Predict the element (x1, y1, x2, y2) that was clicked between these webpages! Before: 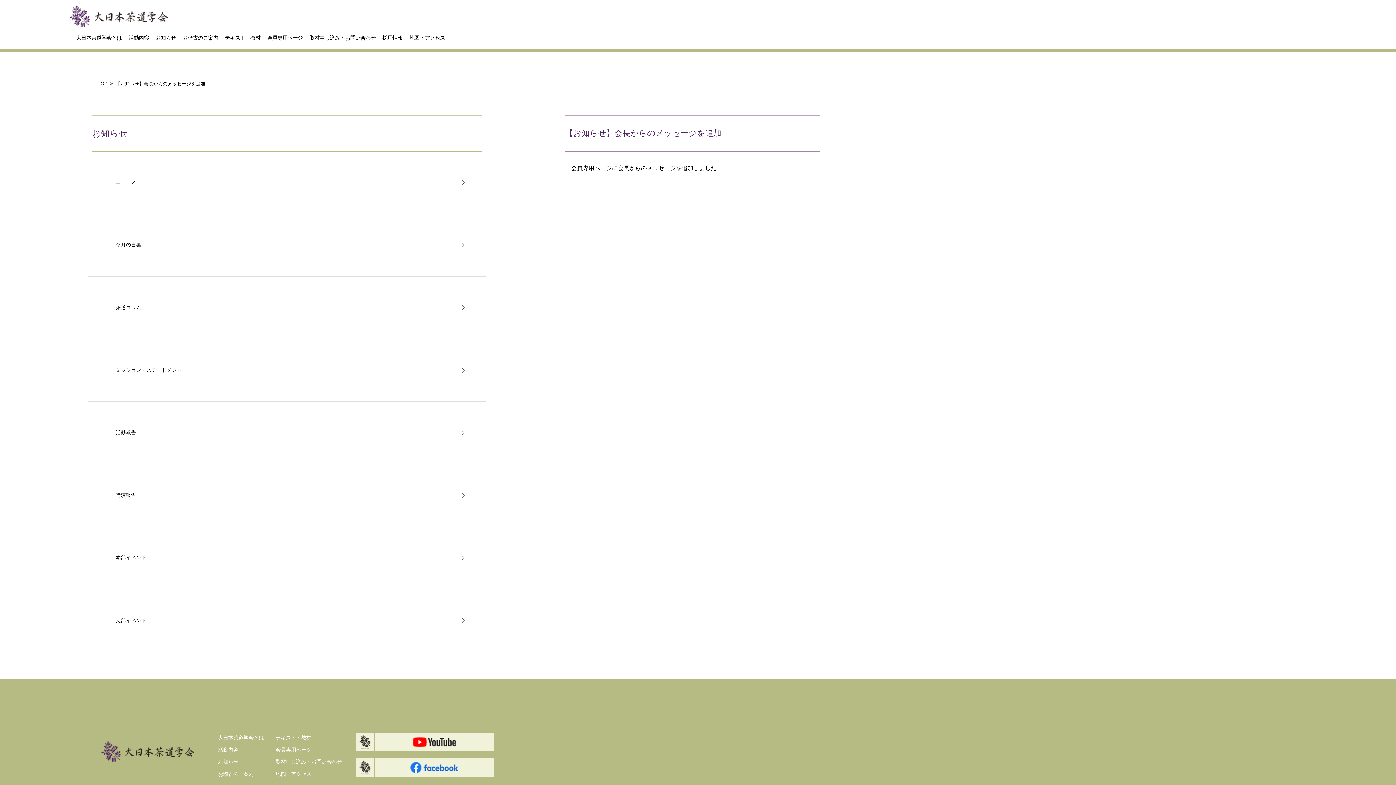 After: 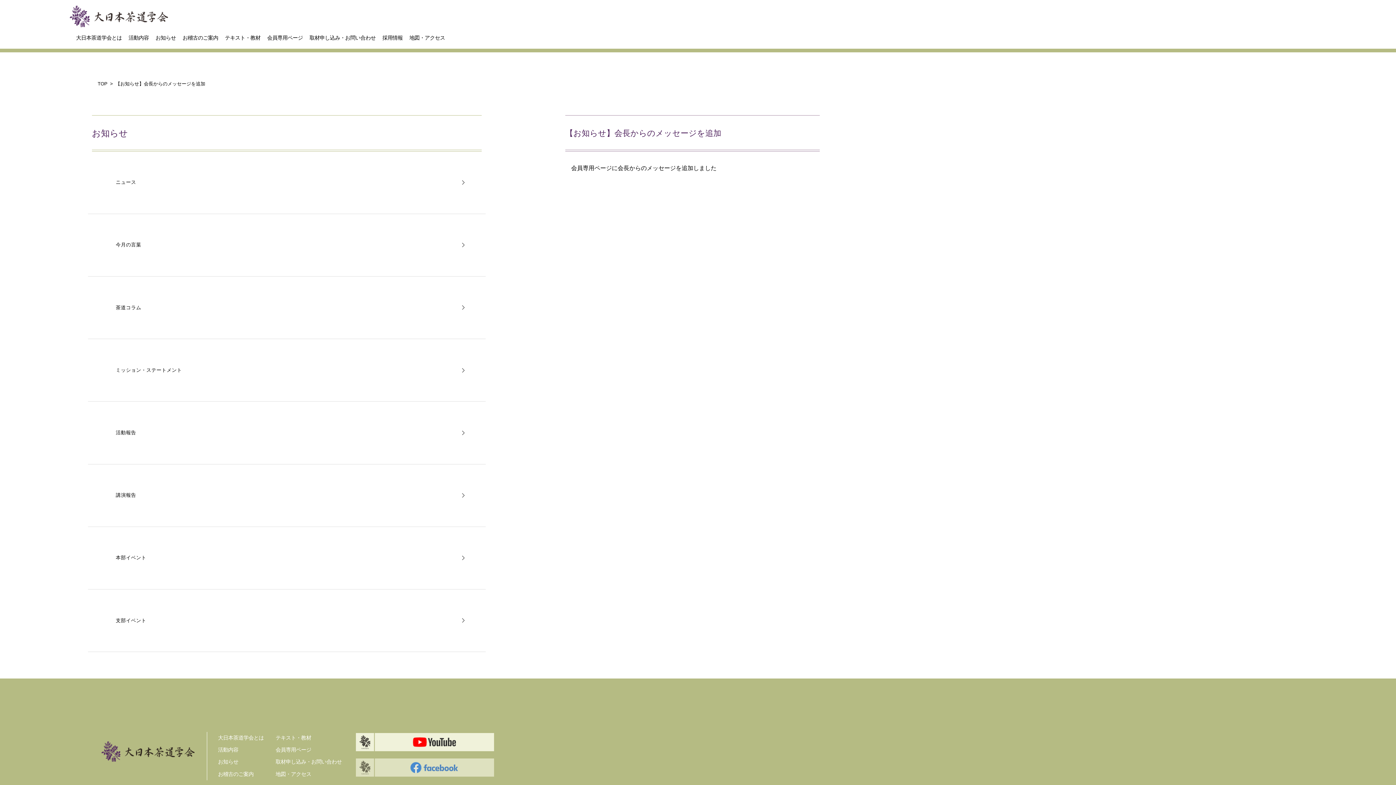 Action: bbox: (356, 758, 494, 777)